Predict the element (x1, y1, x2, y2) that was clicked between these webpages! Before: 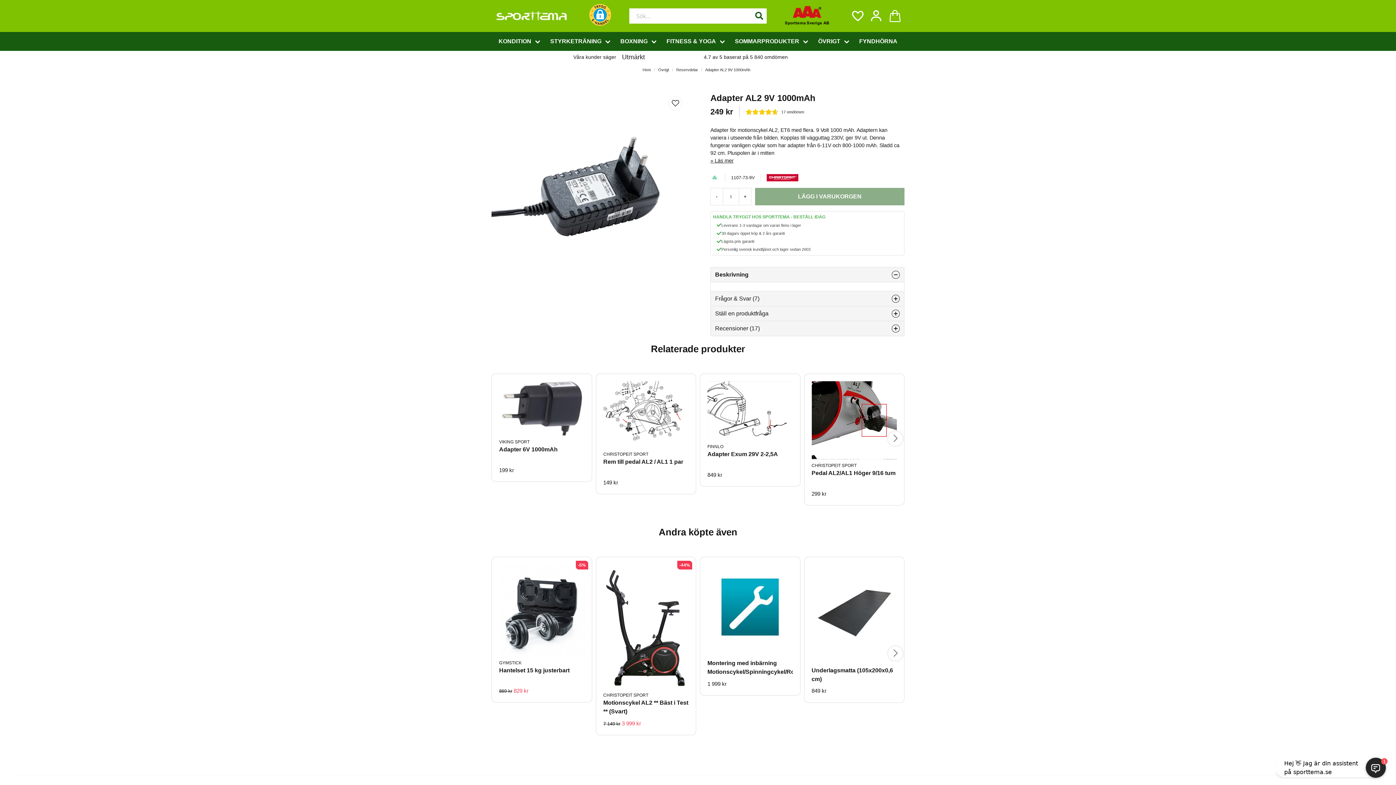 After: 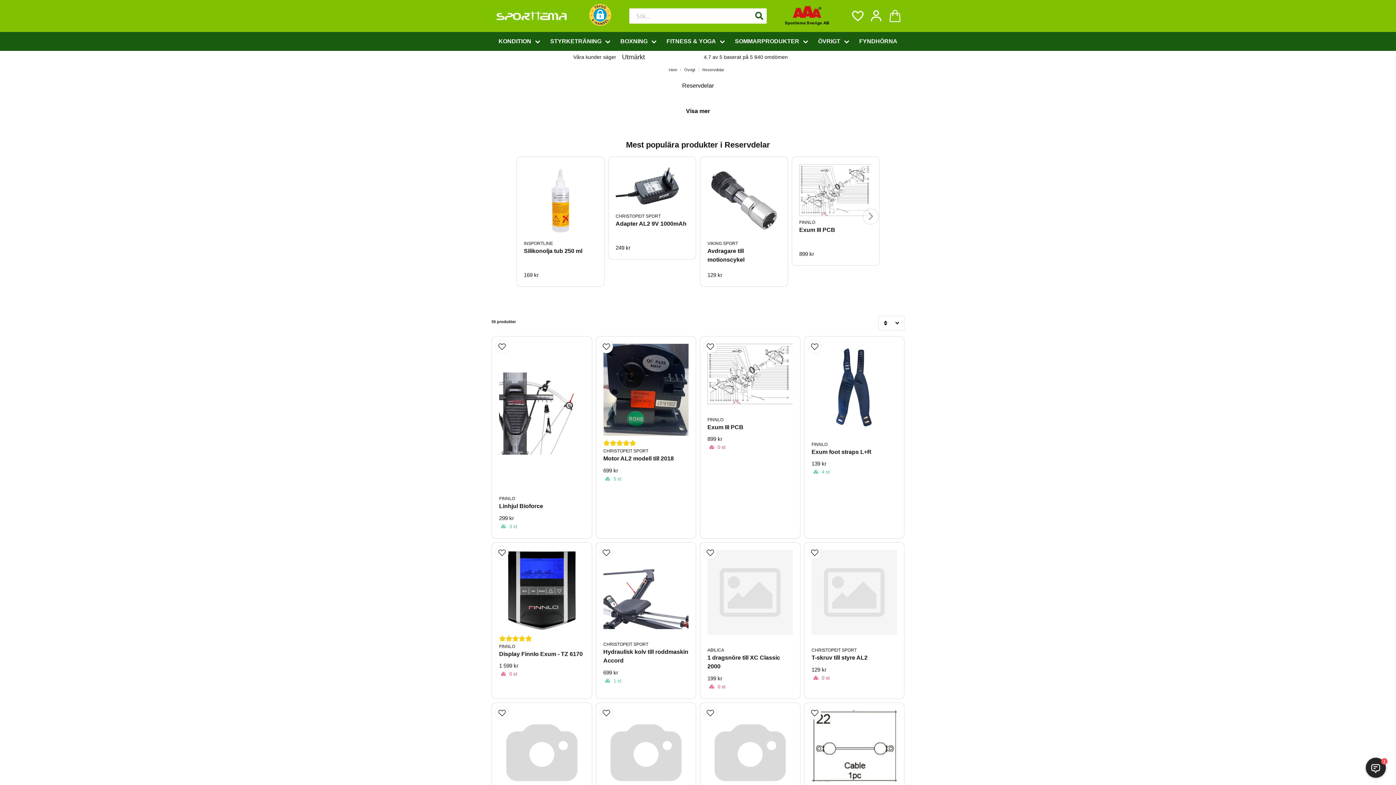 Action: bbox: (673, 66, 701, 72) label: Reservdelar